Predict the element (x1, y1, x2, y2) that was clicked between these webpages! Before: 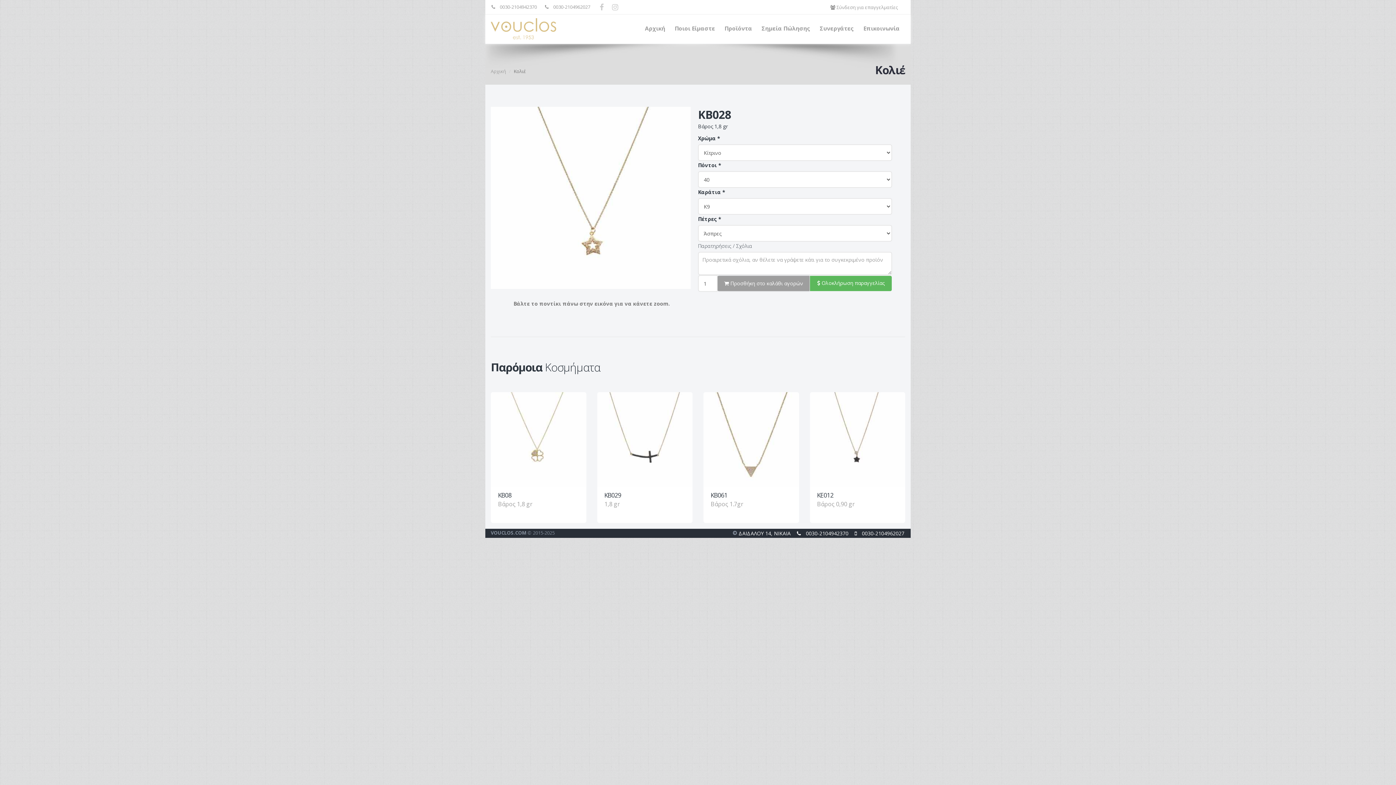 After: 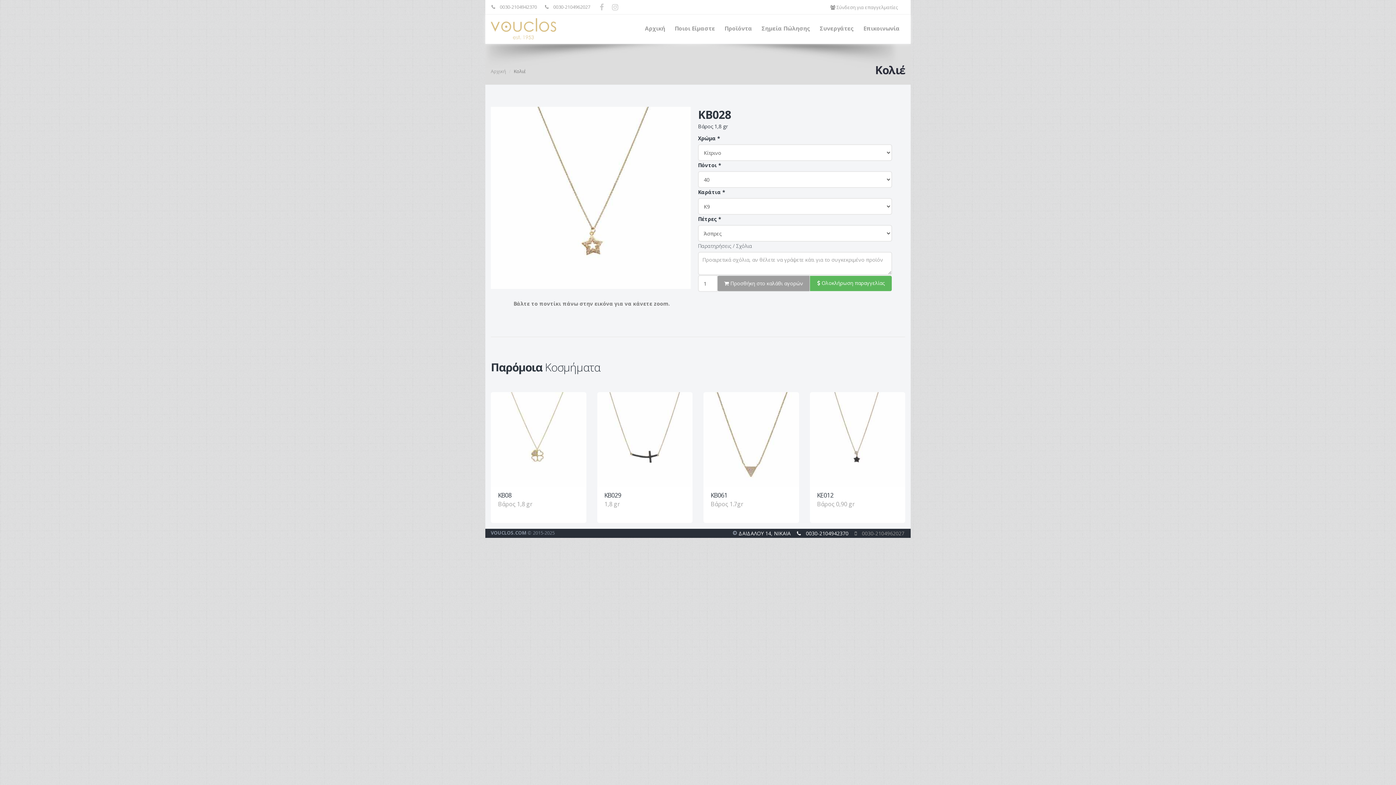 Action: label:  0030-2104962027 bbox: (850, 529, 905, 538)